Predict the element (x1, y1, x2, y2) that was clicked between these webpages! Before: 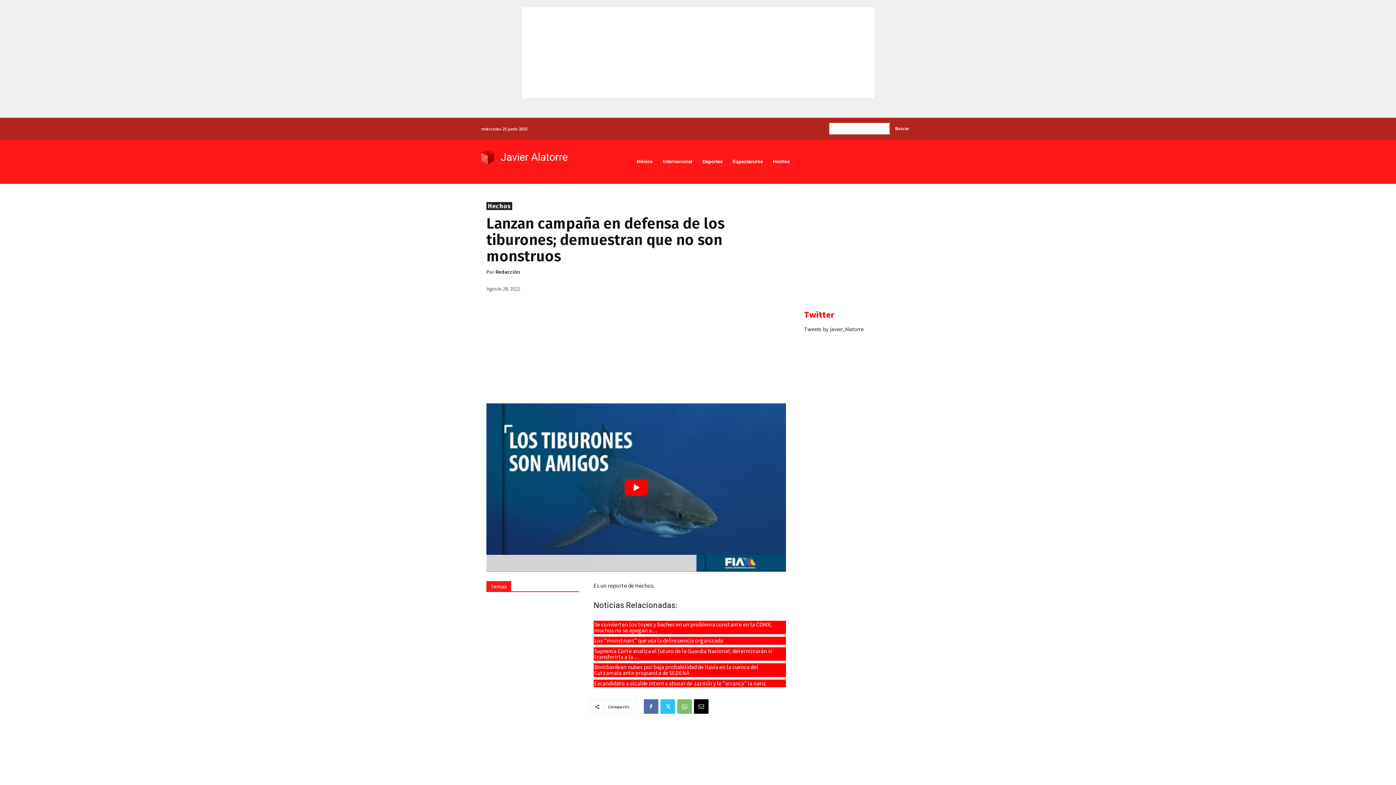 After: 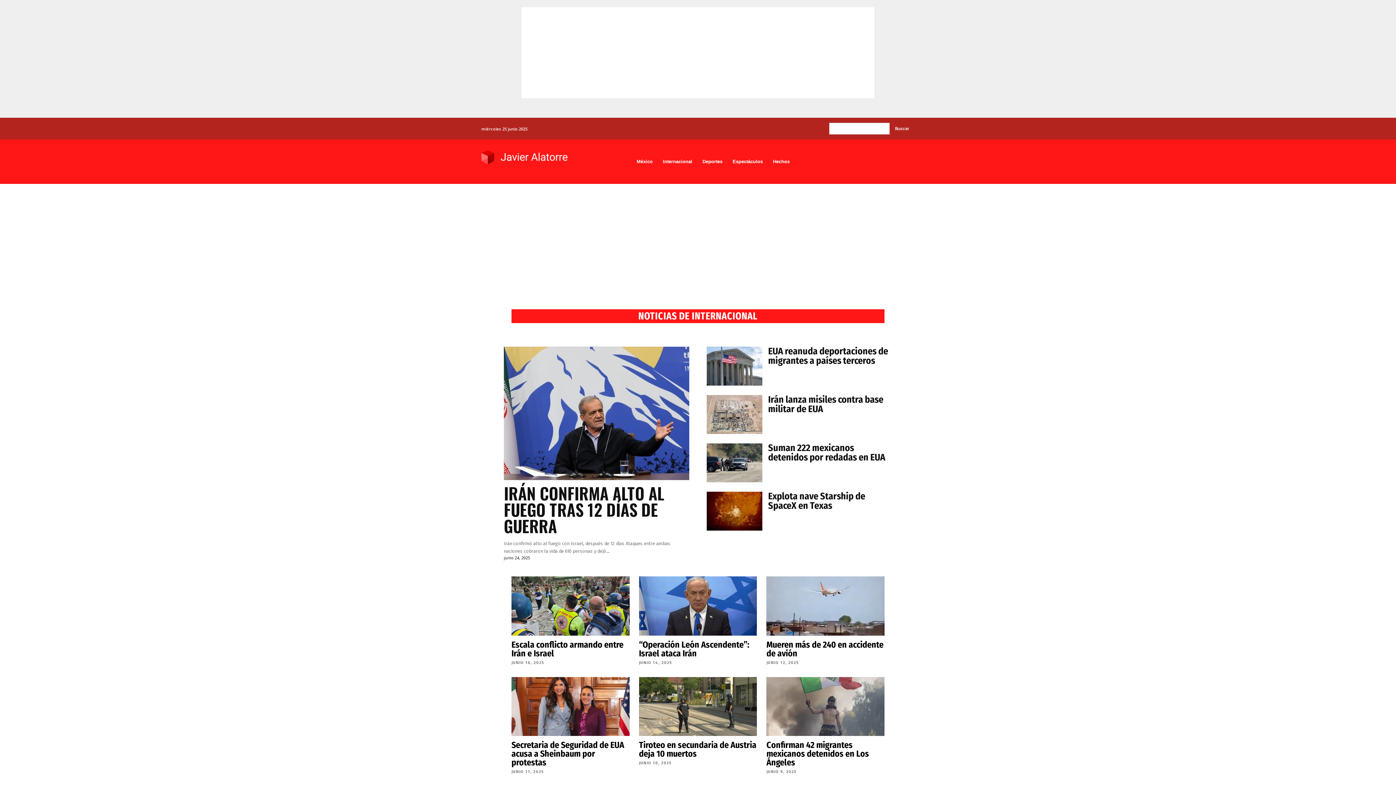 Action: bbox: (657, 153, 697, 170) label: Internacional